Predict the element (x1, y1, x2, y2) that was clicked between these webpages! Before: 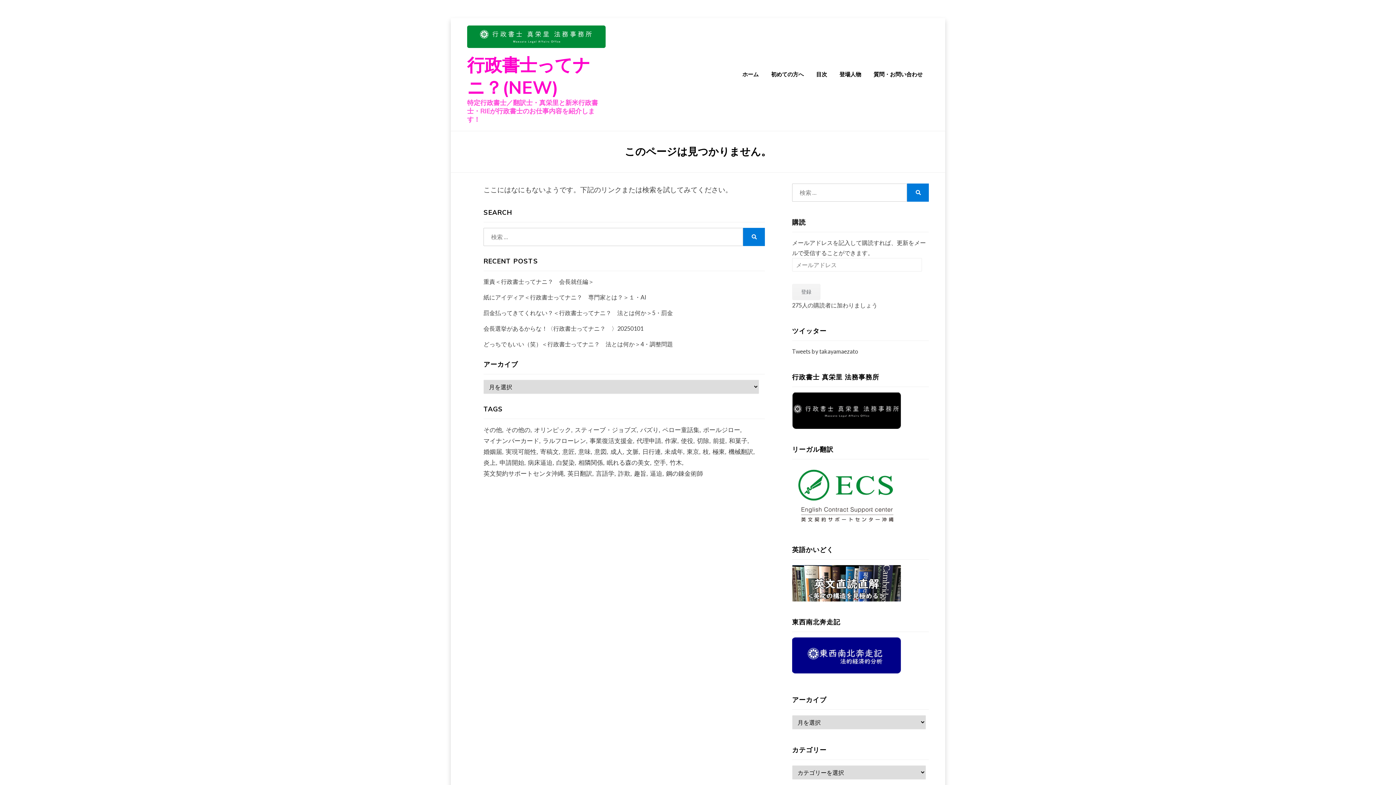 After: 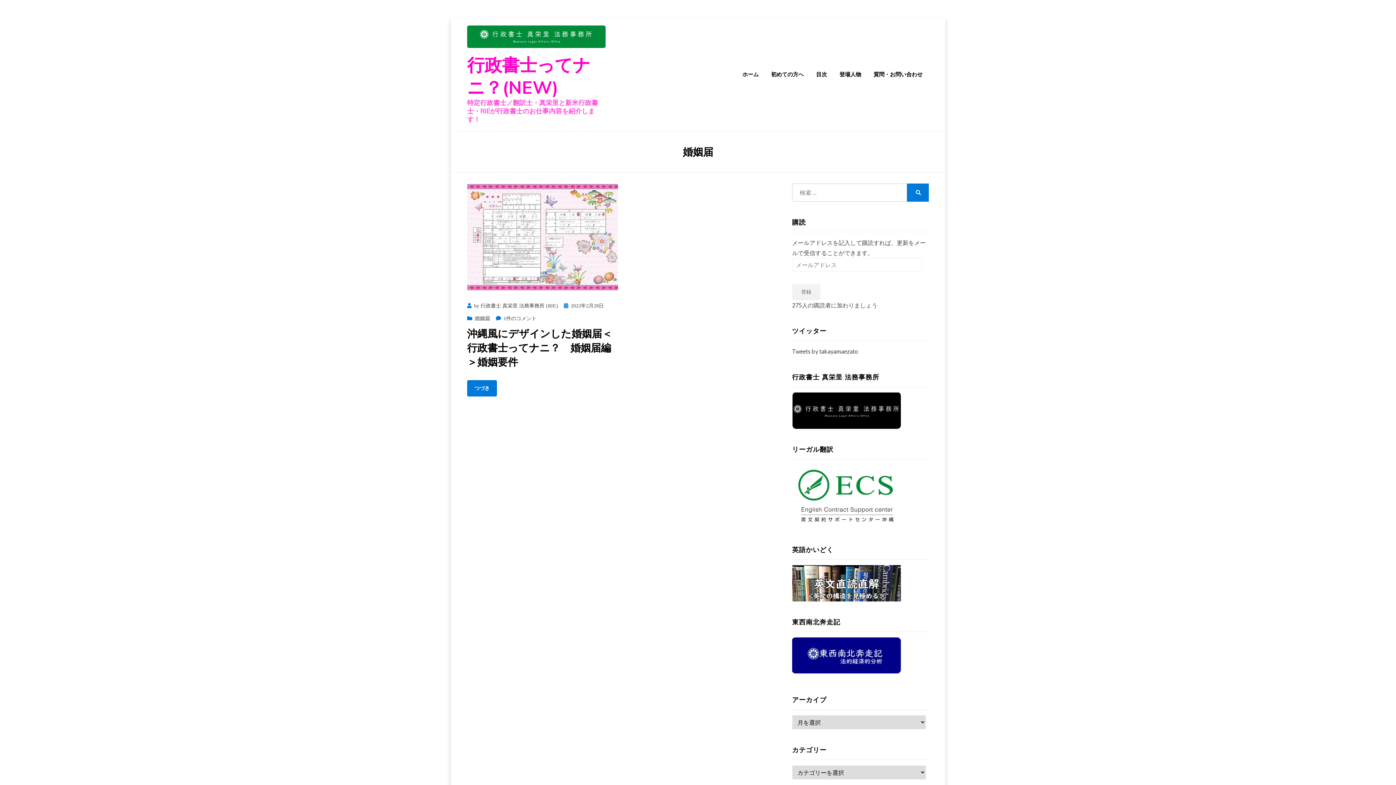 Action: bbox: (483, 446, 505, 457) label: 婚姻届 (1個の項目)